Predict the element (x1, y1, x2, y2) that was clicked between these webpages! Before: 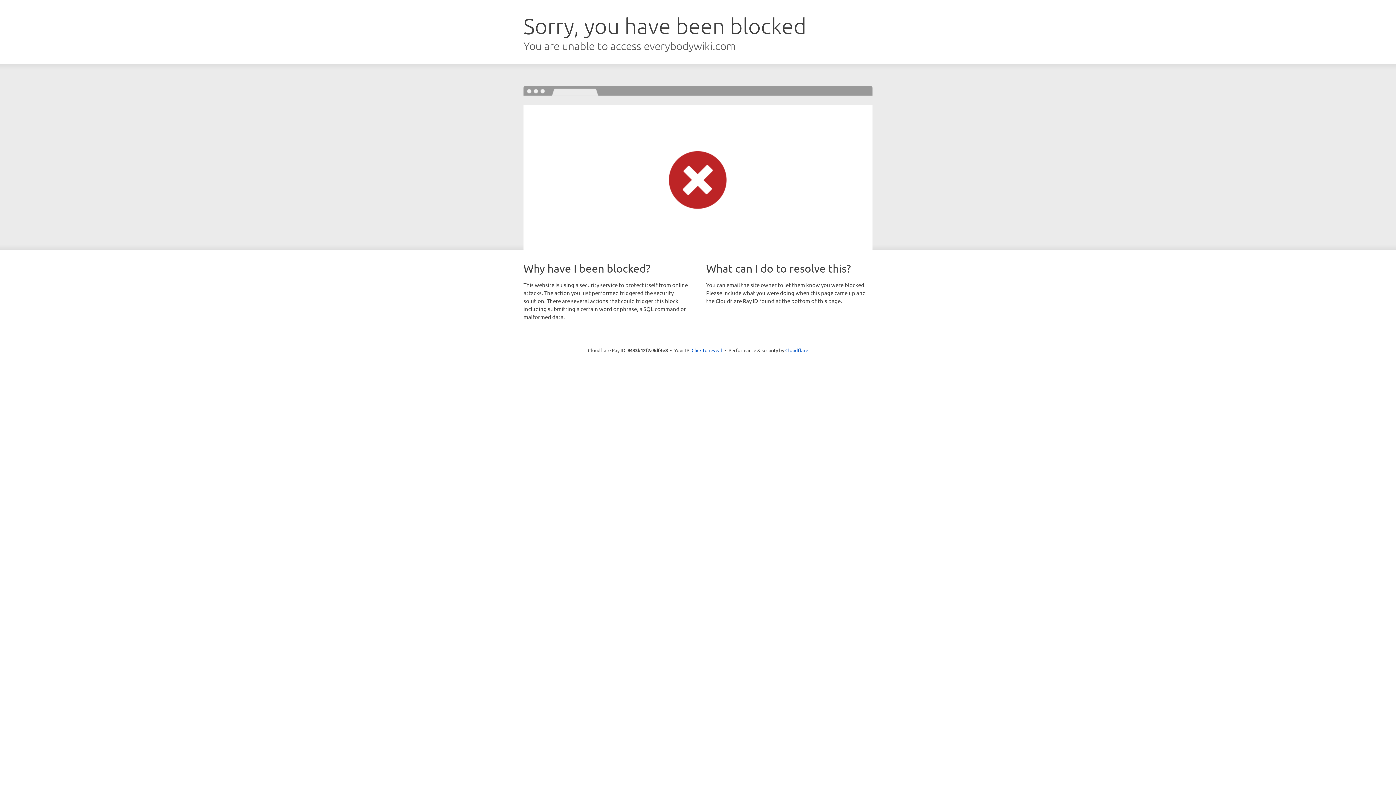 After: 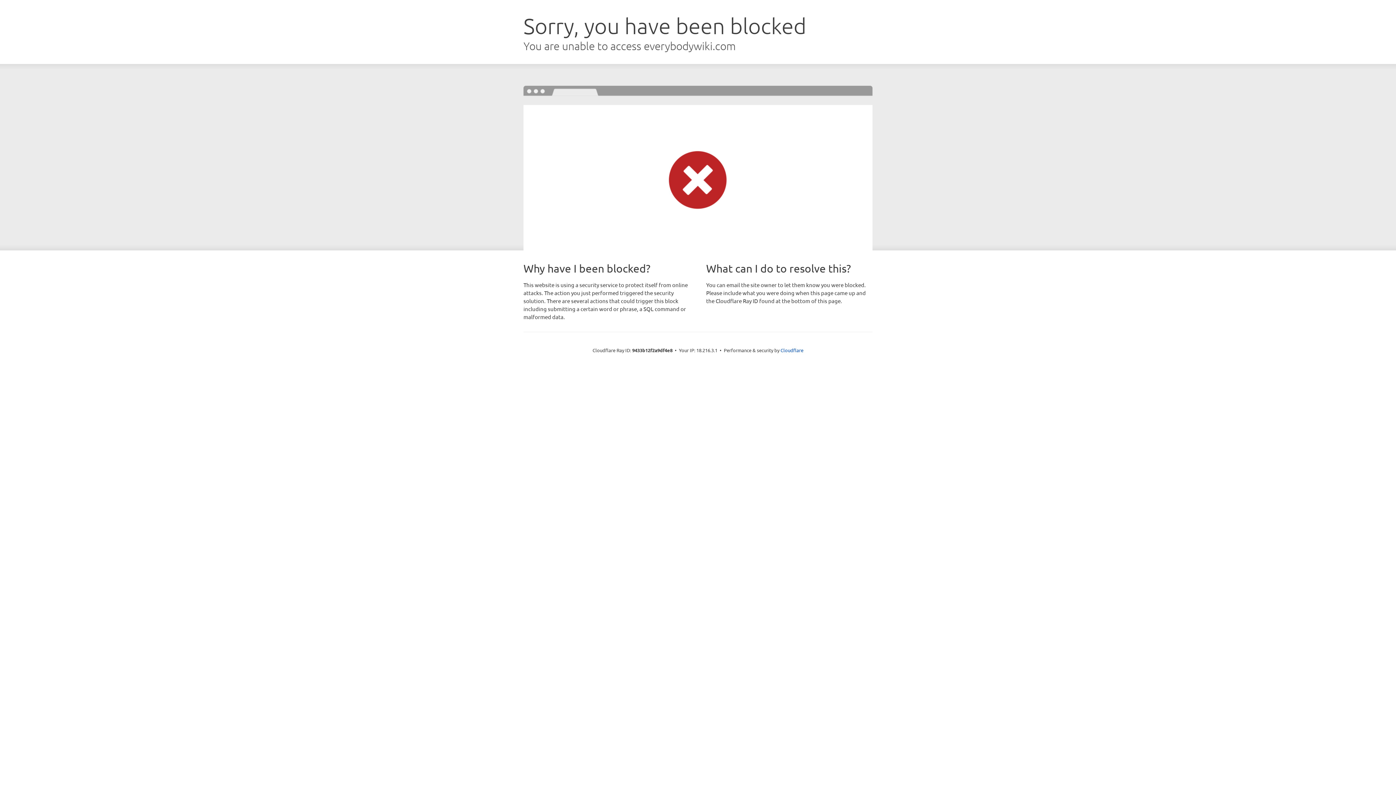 Action: label: Click to reveal bbox: (691, 346, 722, 353)